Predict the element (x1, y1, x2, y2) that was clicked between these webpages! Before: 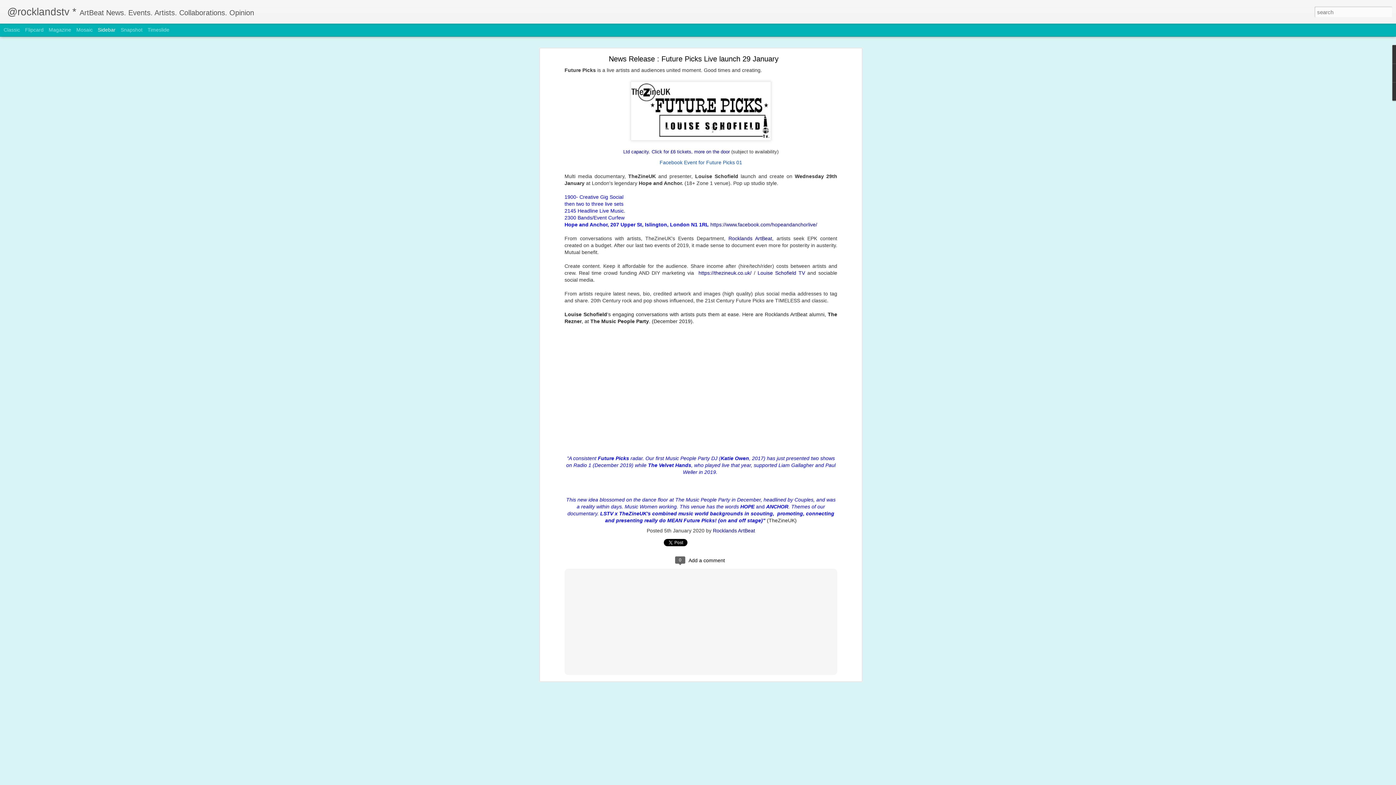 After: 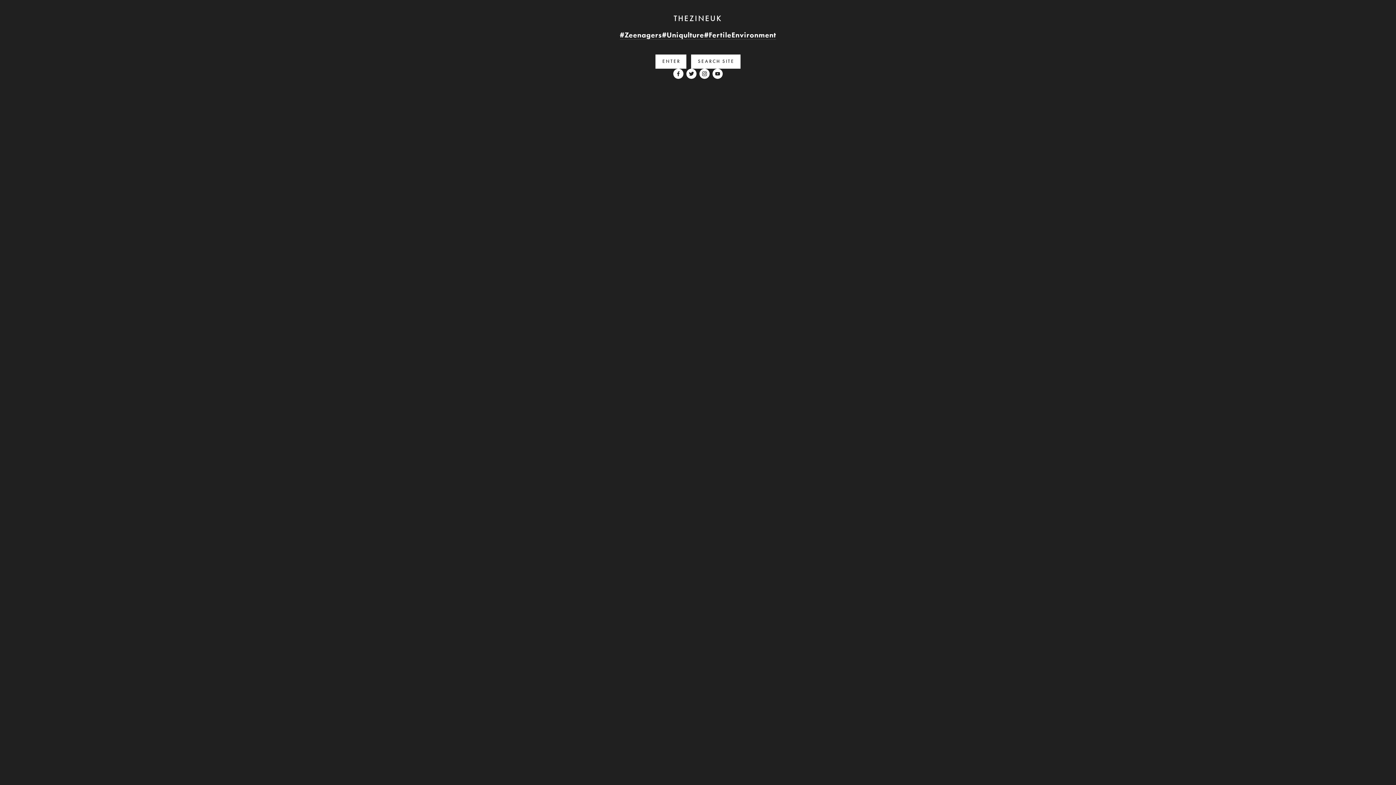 Action: bbox: (698, 270, 751, 276) label: https://thezineuk.co.uk/